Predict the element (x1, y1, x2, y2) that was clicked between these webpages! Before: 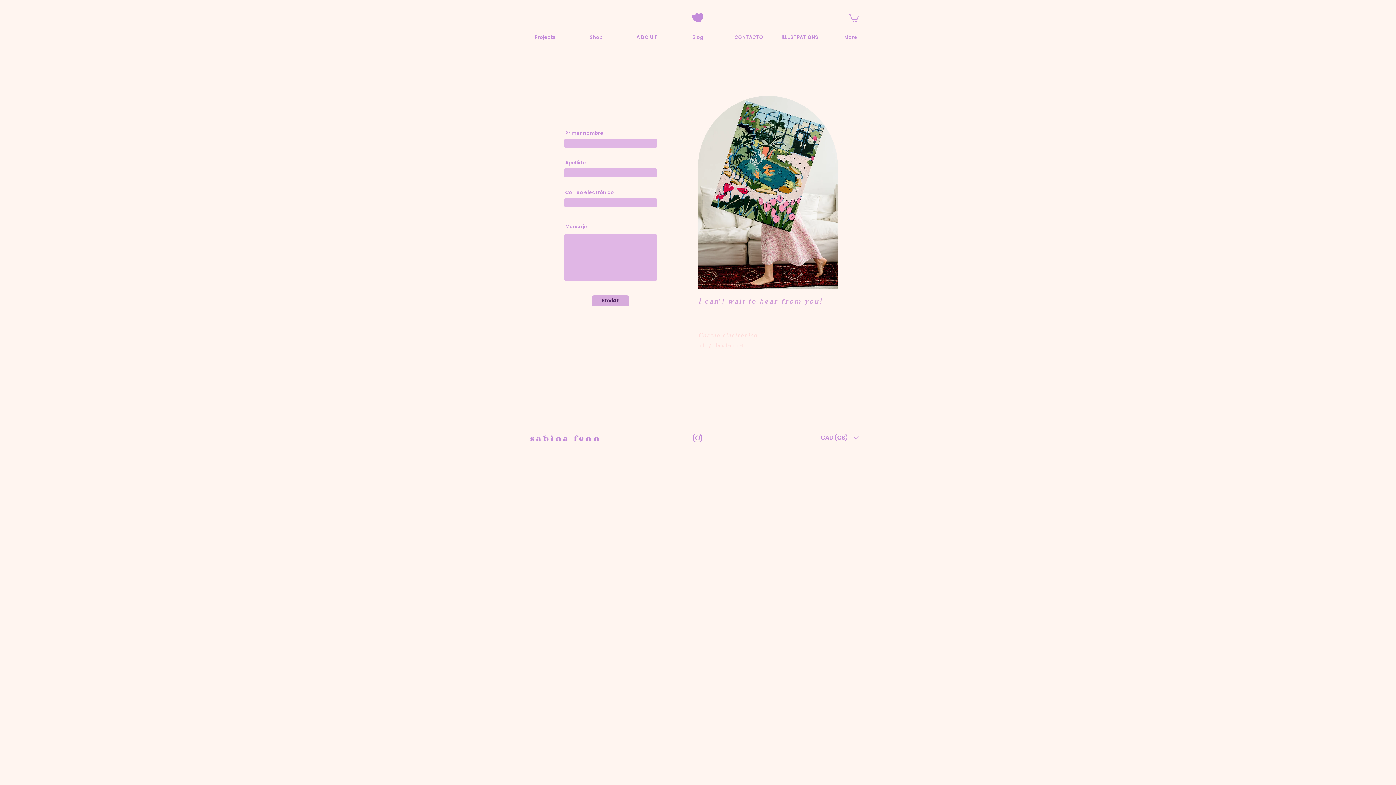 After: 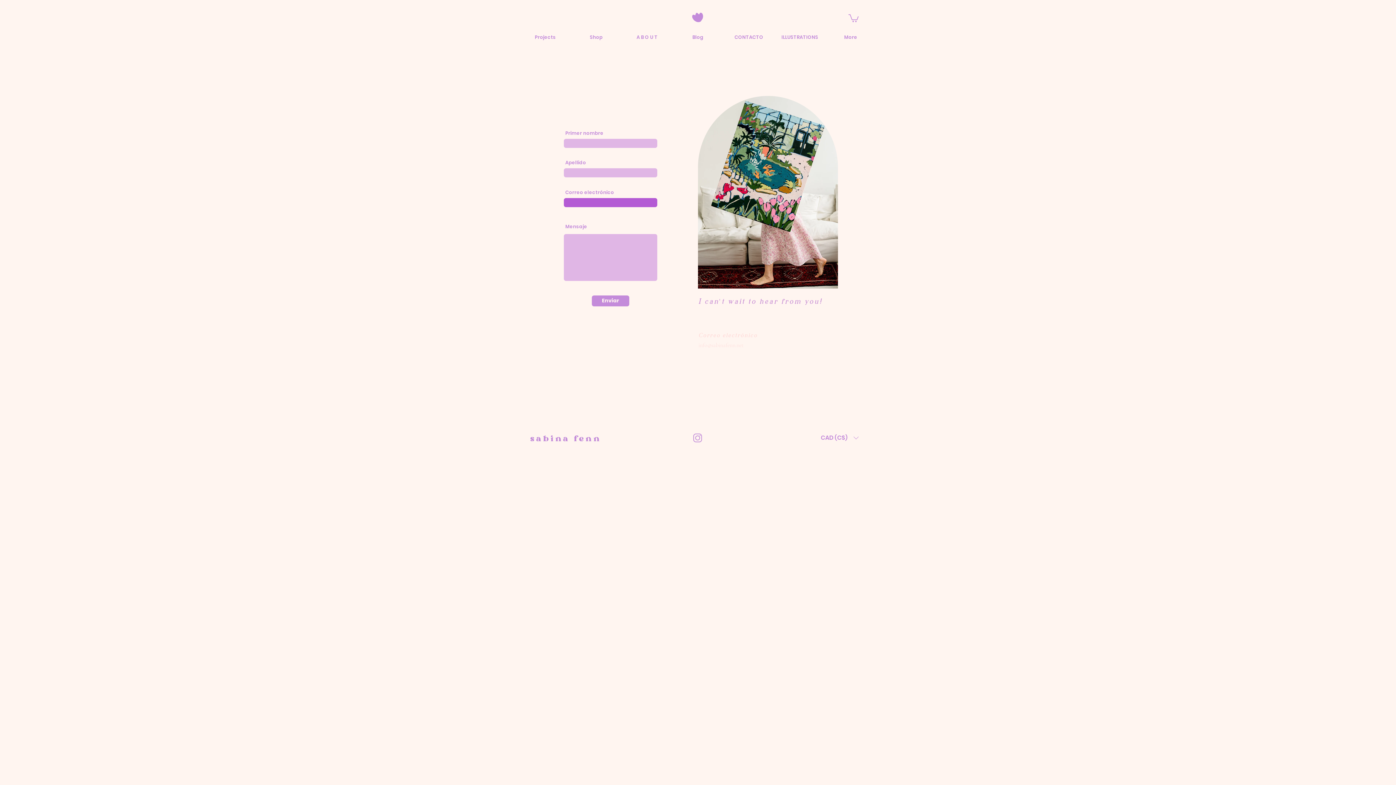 Action: label: Enviar bbox: (592, 295, 629, 306)